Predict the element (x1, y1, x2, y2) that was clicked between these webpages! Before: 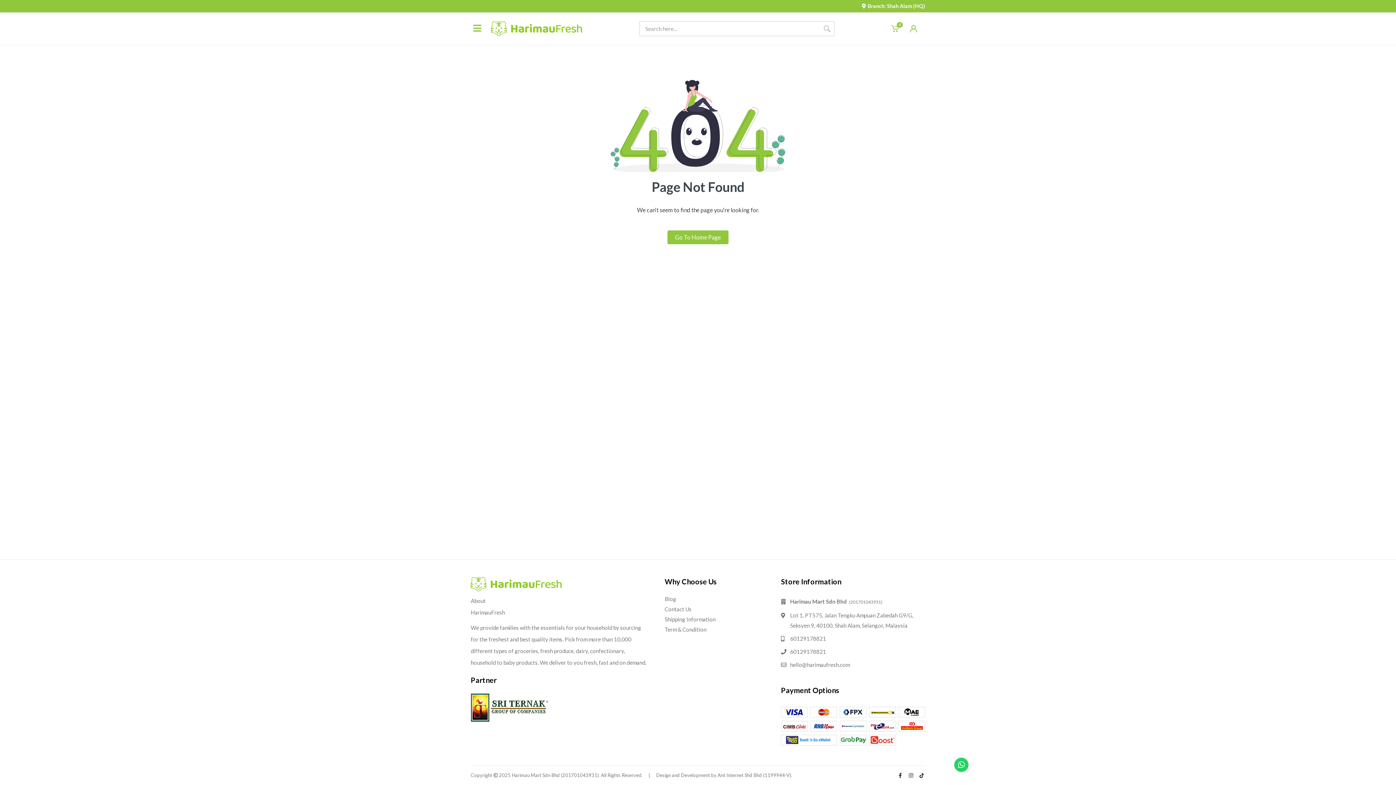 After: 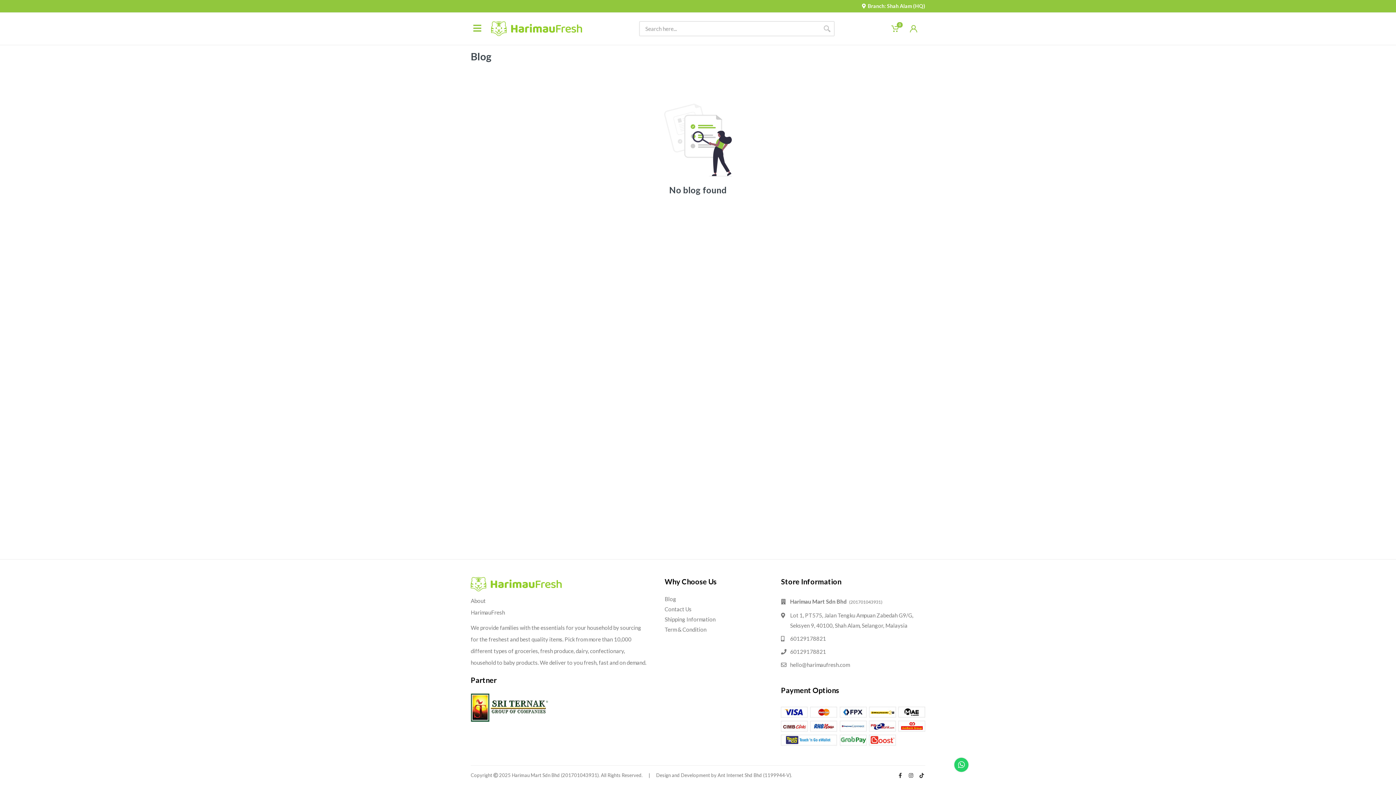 Action: label: Blog bbox: (664, 595, 676, 602)